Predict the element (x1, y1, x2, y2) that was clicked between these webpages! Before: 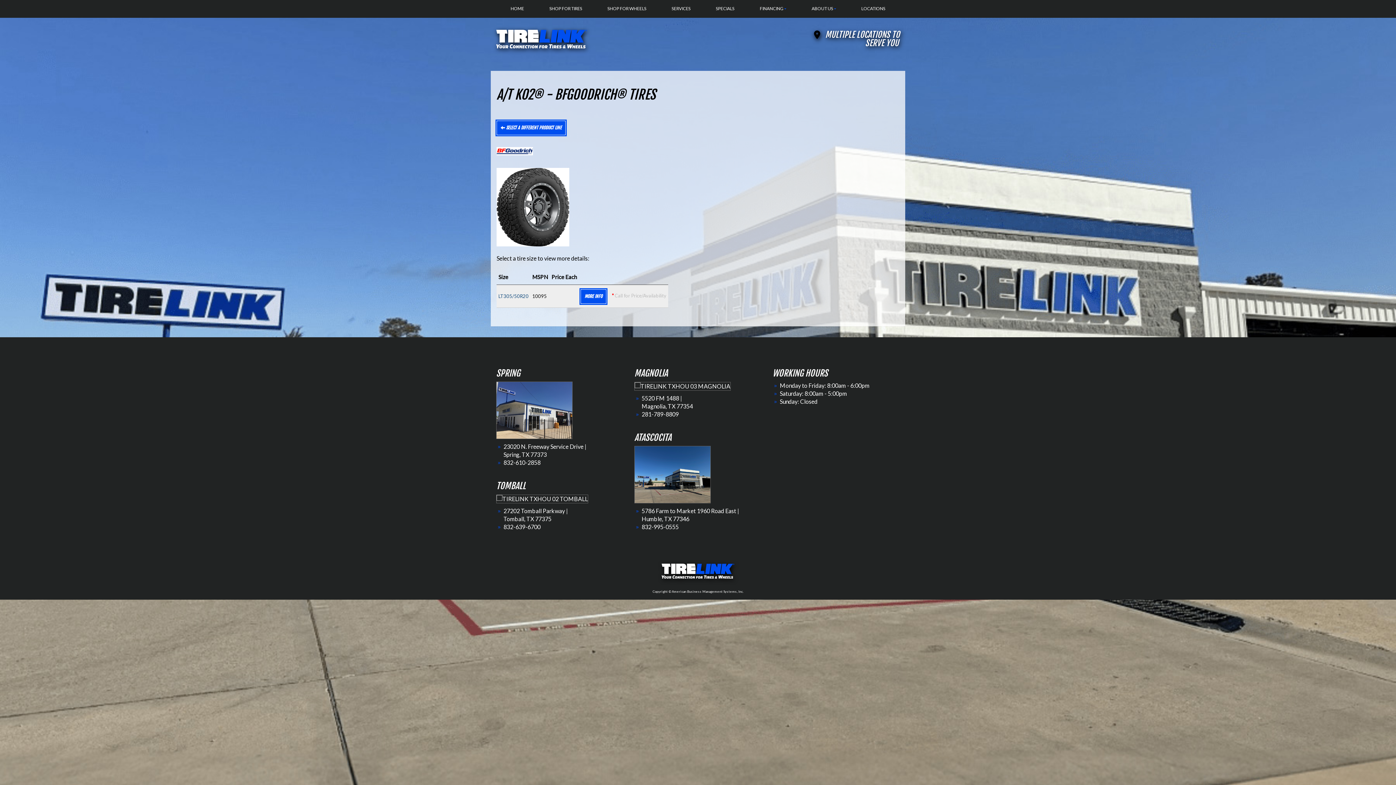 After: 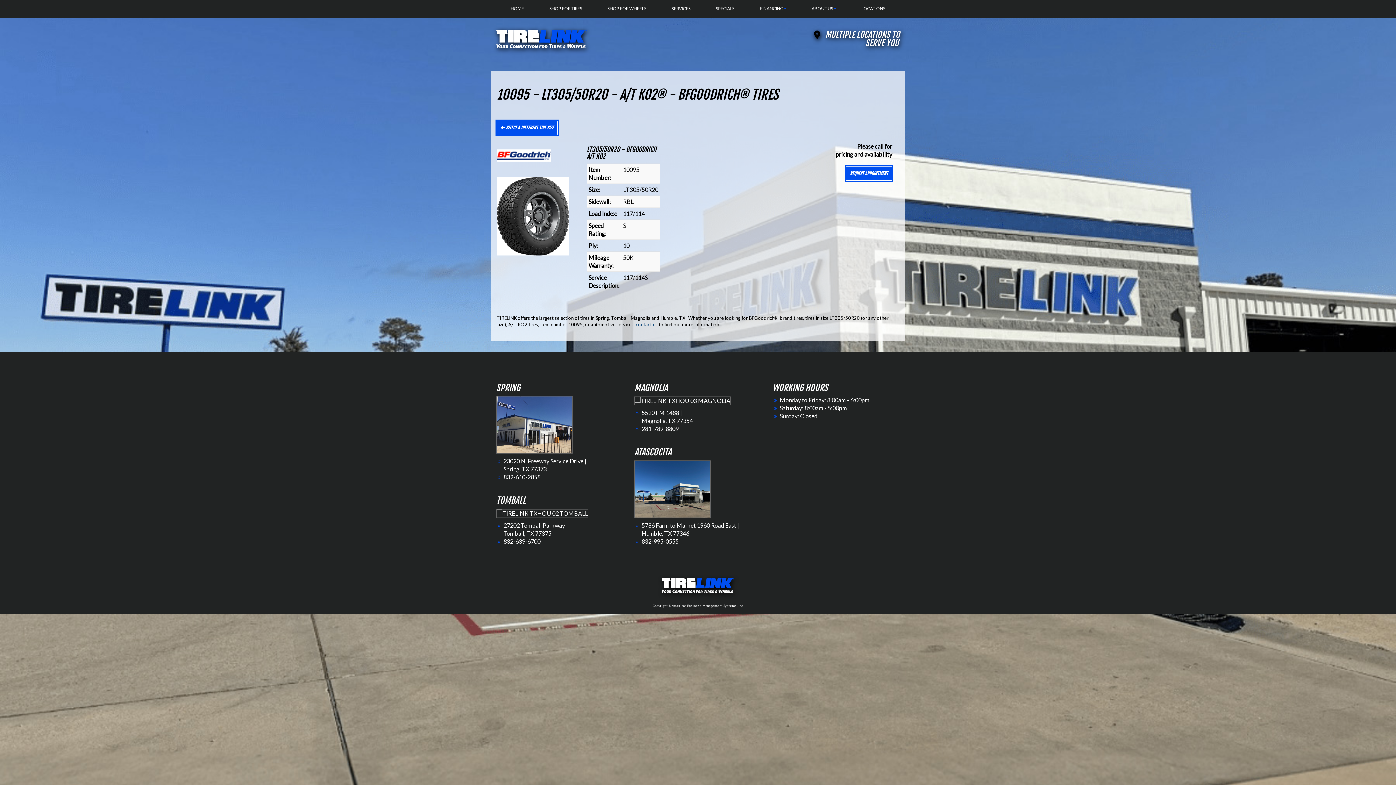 Action: bbox: (580, 289, 606, 304) label: MORE INFO